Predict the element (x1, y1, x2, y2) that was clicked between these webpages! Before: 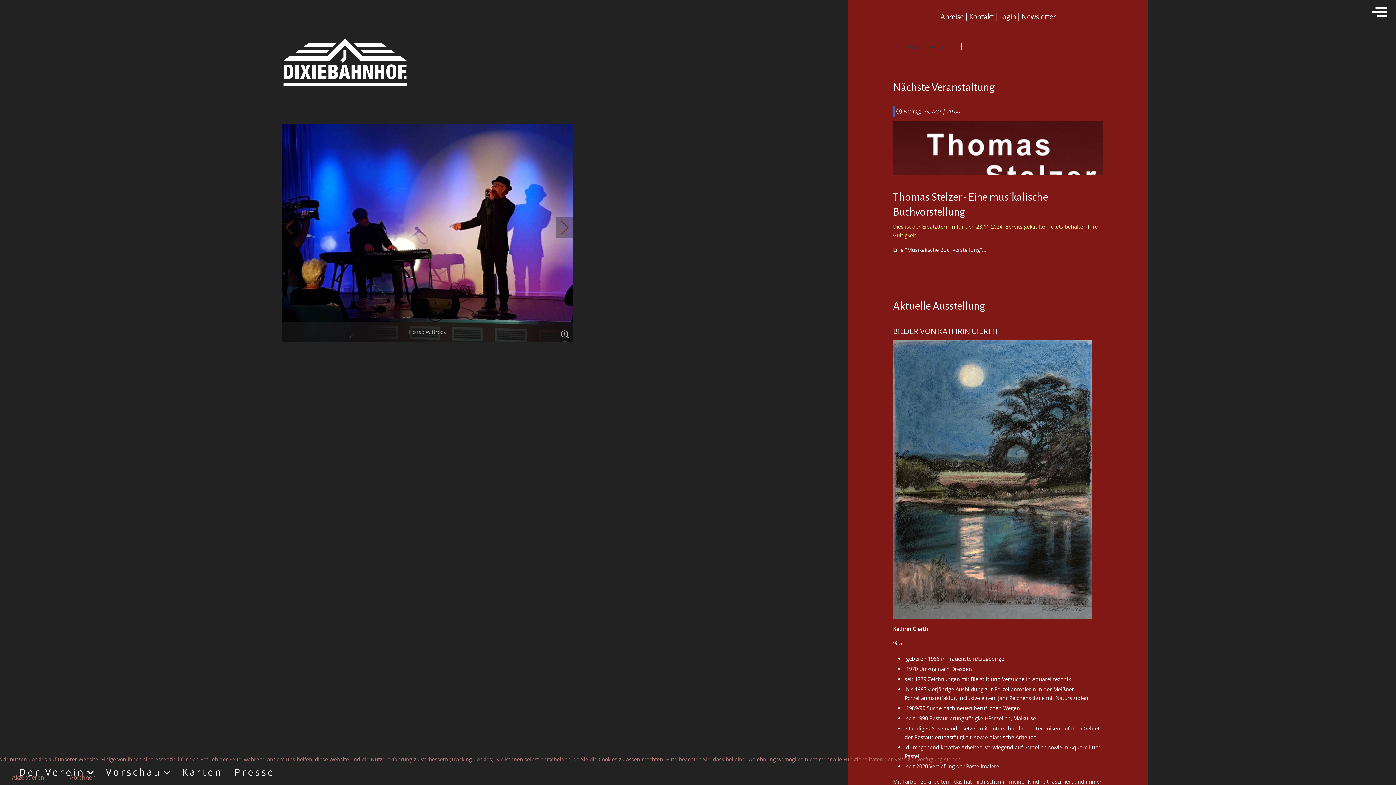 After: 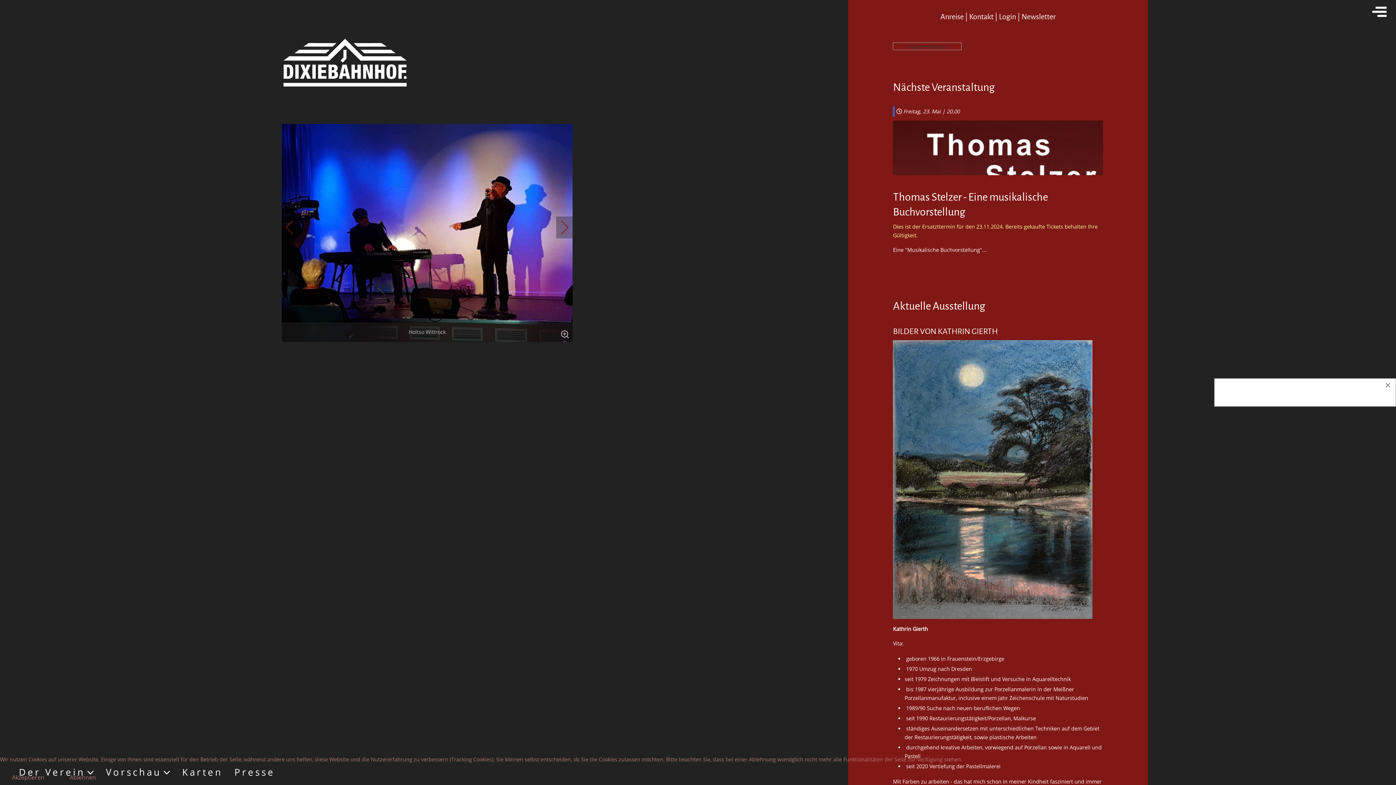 Action: label: Hygienekonzept bbox: (893, 42, 961, 50)